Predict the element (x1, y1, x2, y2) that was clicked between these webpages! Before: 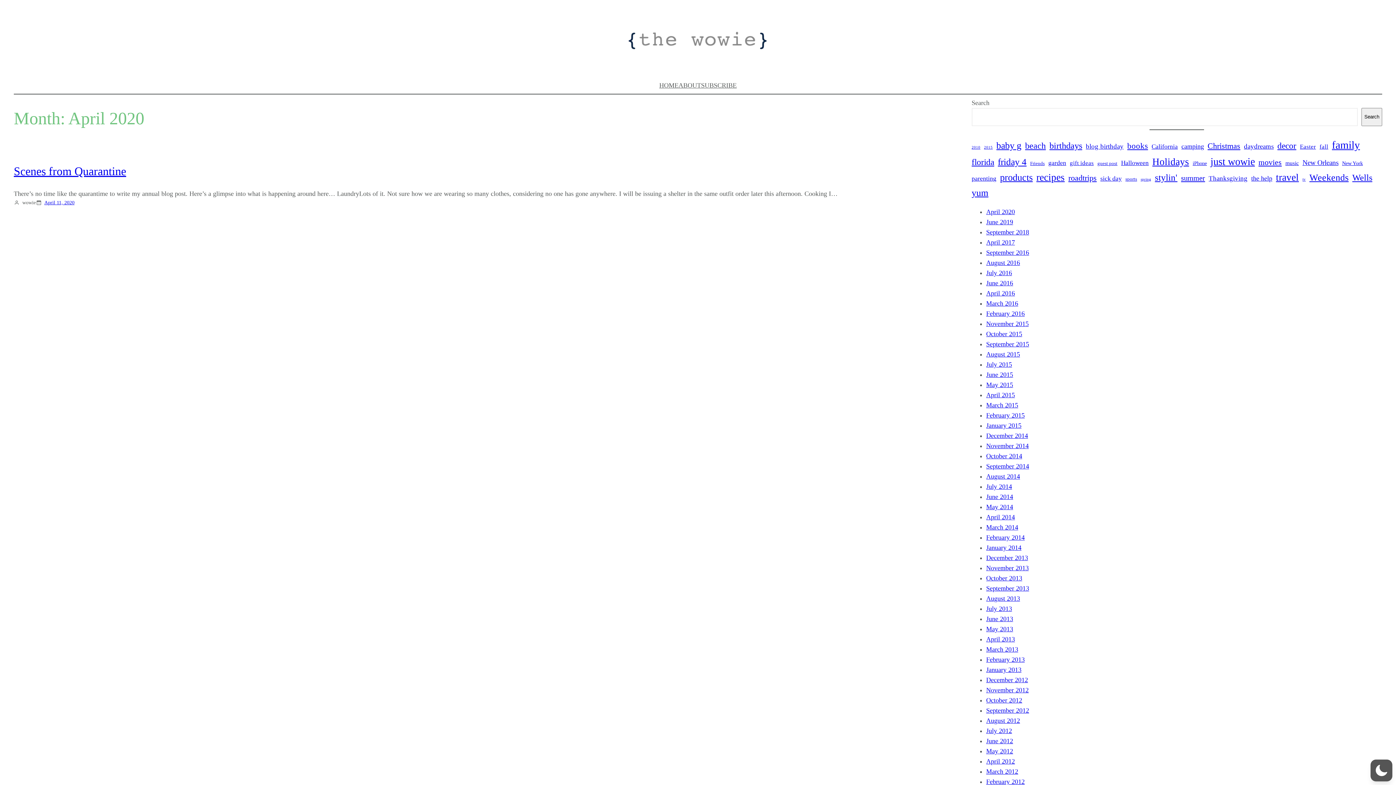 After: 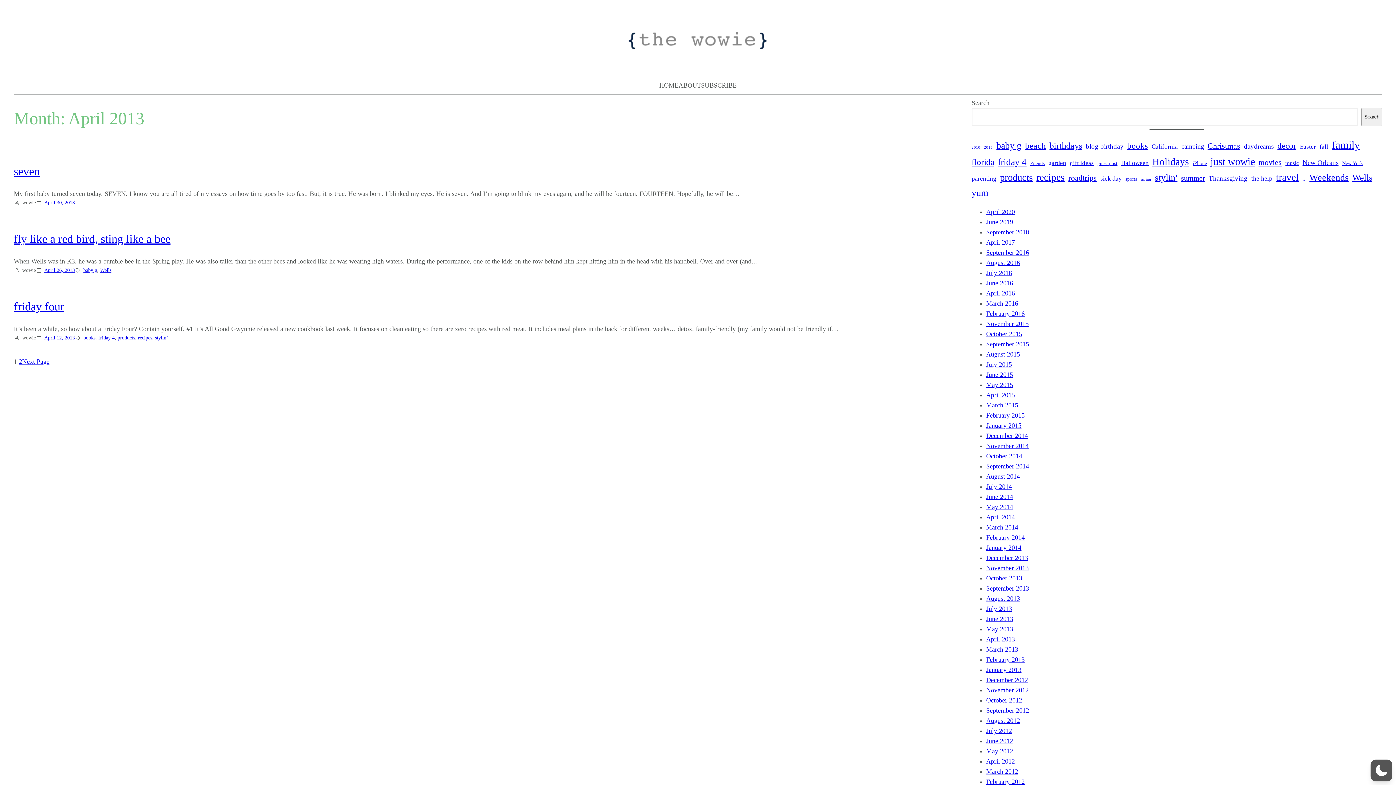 Action: bbox: (986, 635, 1015, 643) label: April 2013